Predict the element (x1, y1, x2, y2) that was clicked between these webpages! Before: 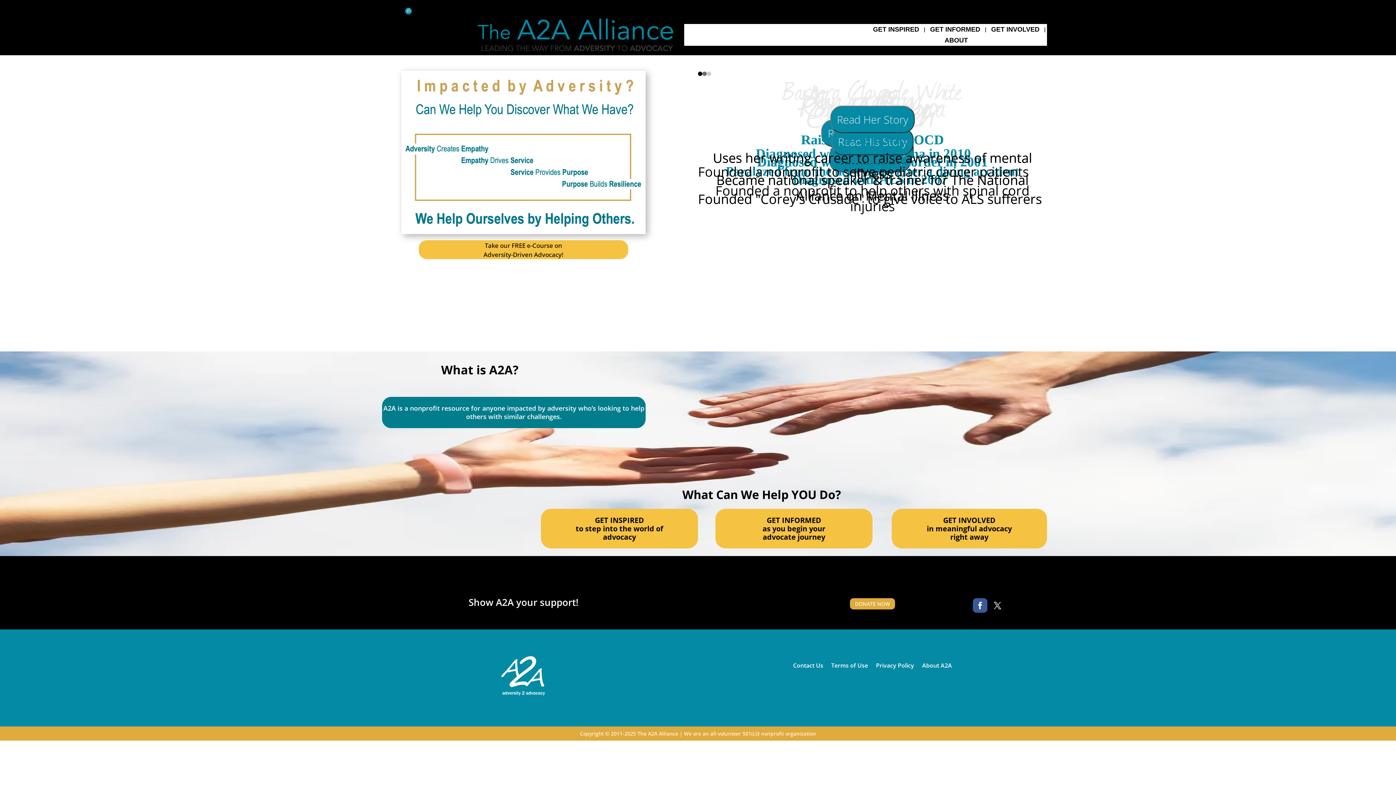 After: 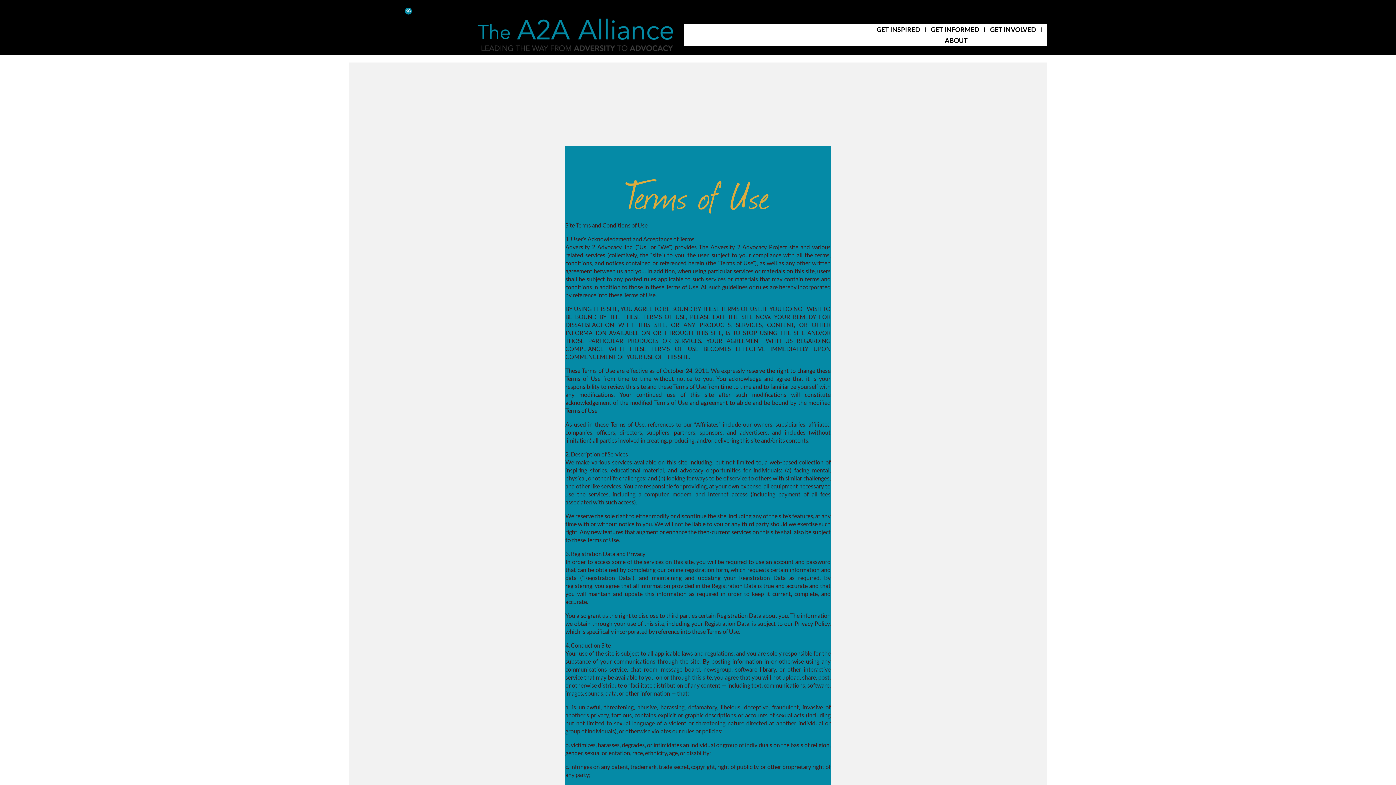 Action: label: Terms of Use bbox: (831, 660, 868, 668)